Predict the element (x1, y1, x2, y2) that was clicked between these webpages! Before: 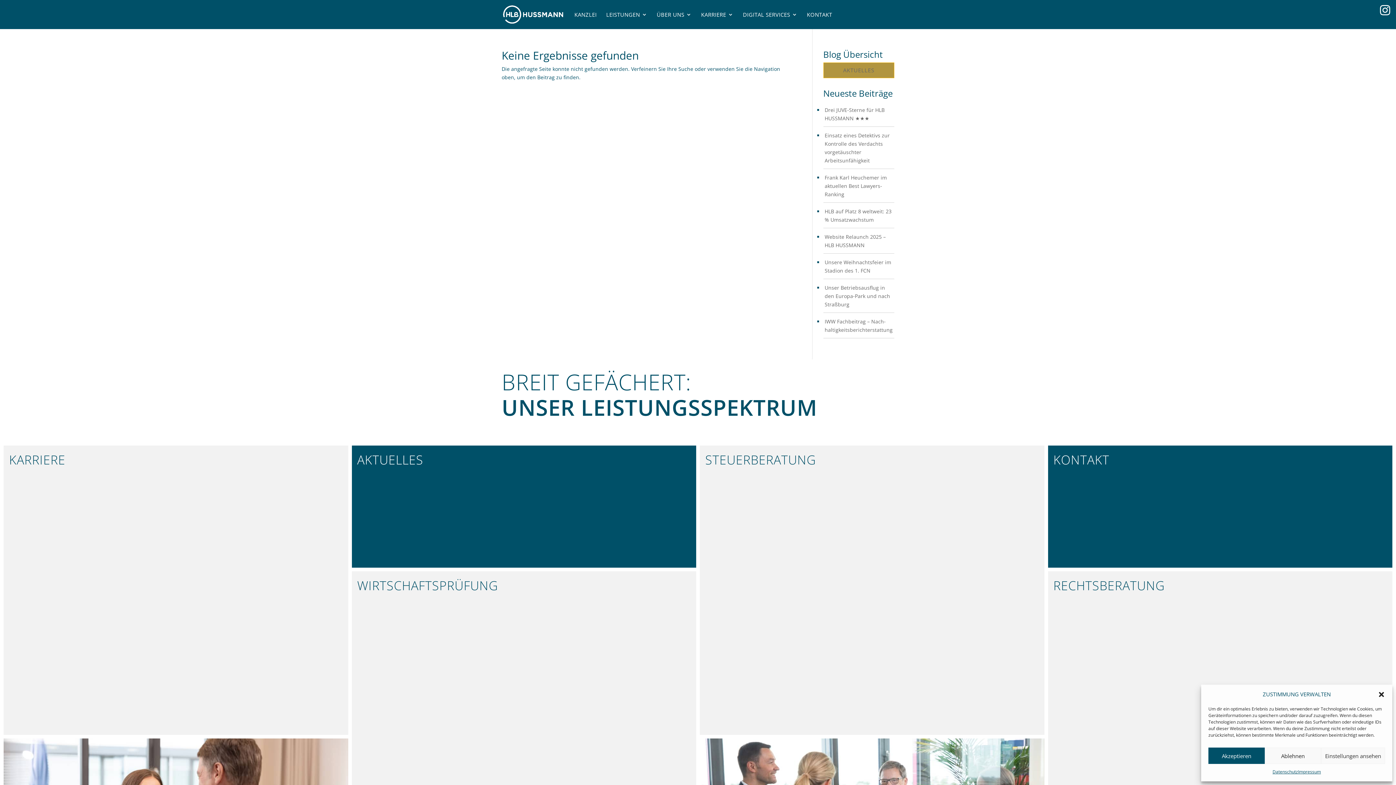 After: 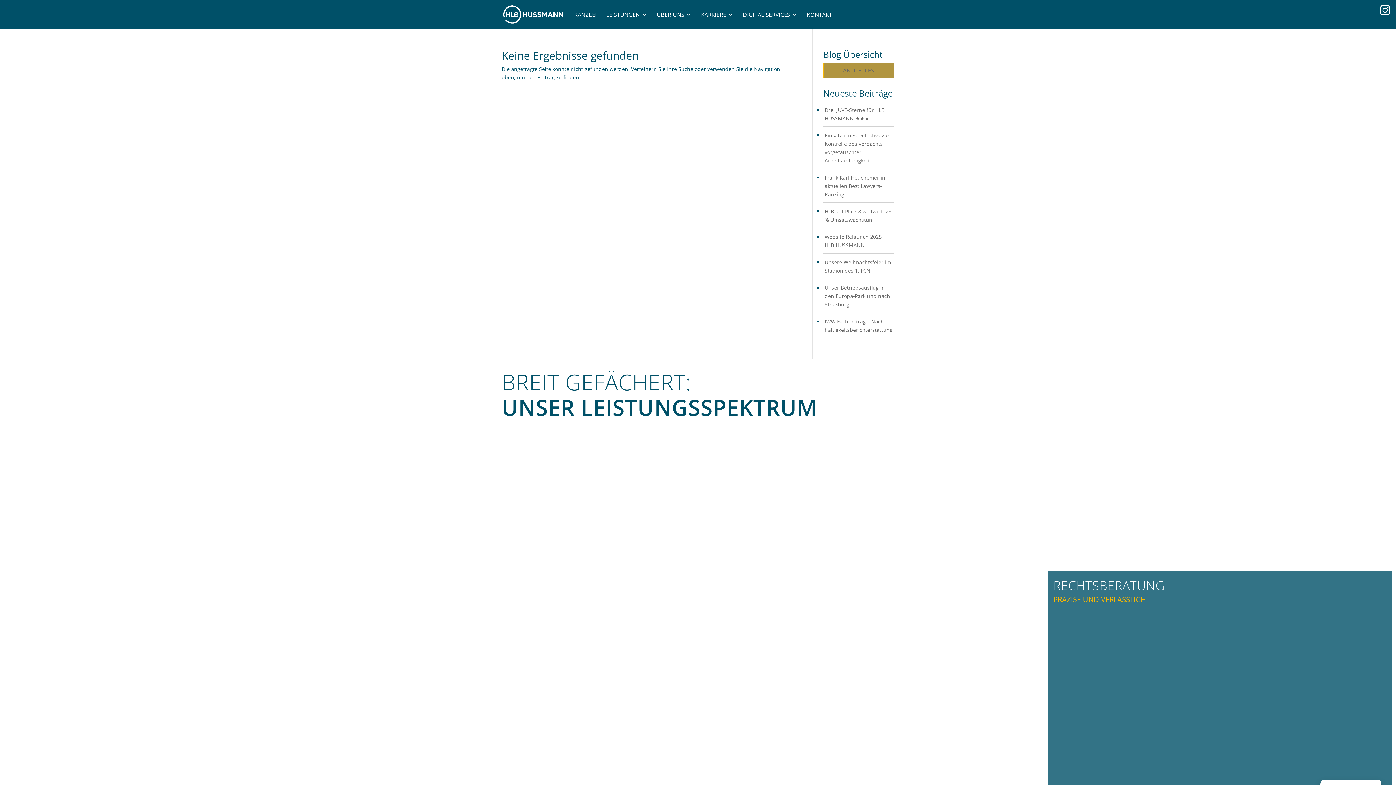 Action: label: Dialog schließen bbox: (1378, 691, 1385, 698)